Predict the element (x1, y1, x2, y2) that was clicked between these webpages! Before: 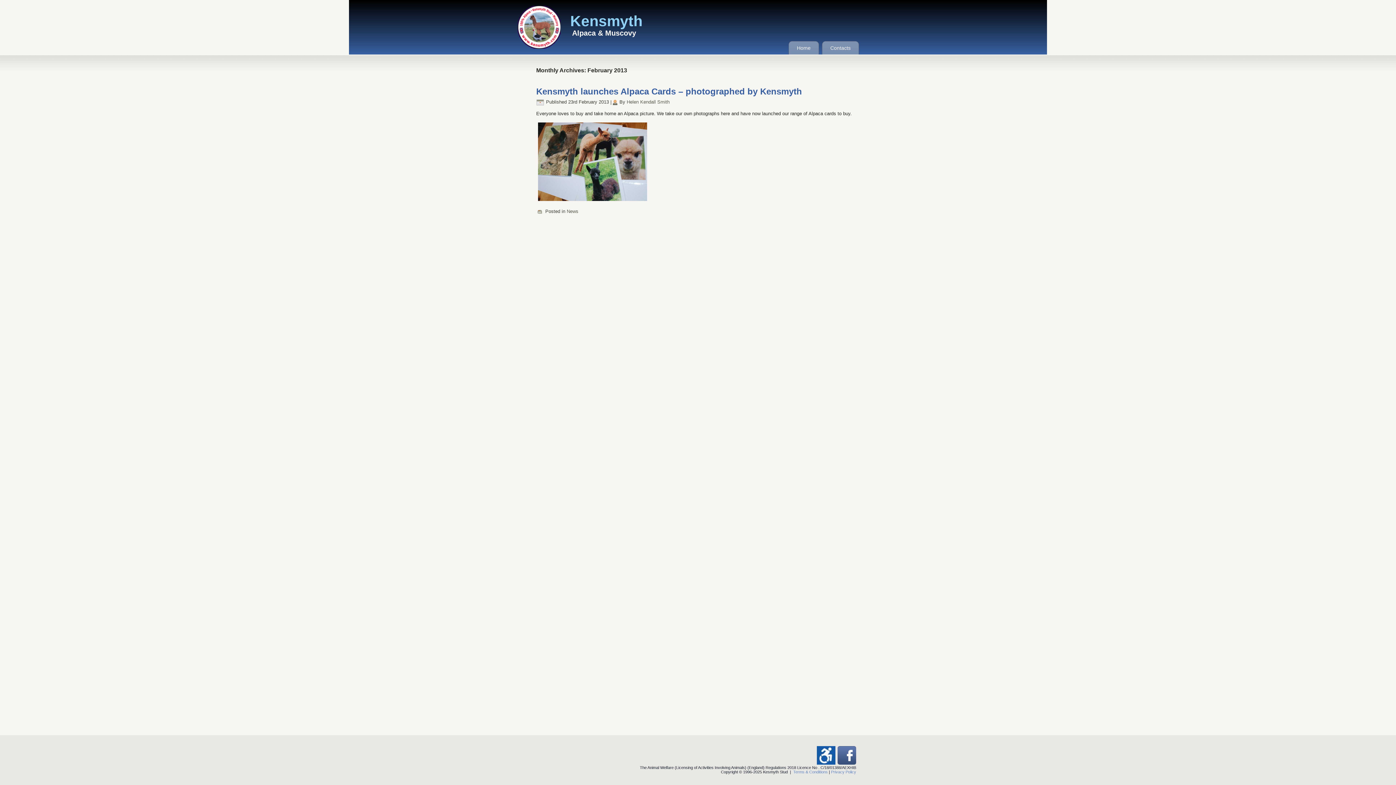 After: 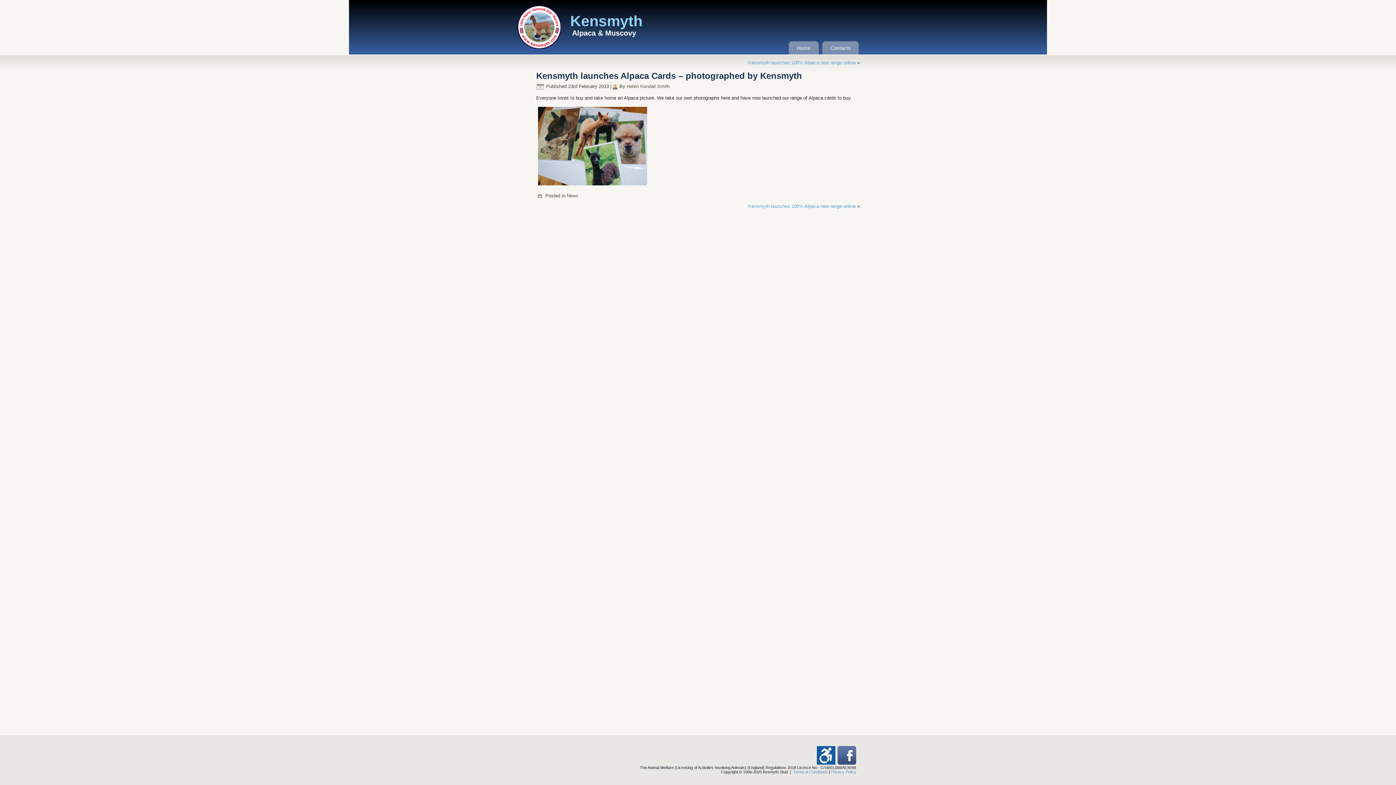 Action: label: Kensmyth launches Alpaca Cards – photographed by Kensmyth bbox: (536, 86, 802, 96)